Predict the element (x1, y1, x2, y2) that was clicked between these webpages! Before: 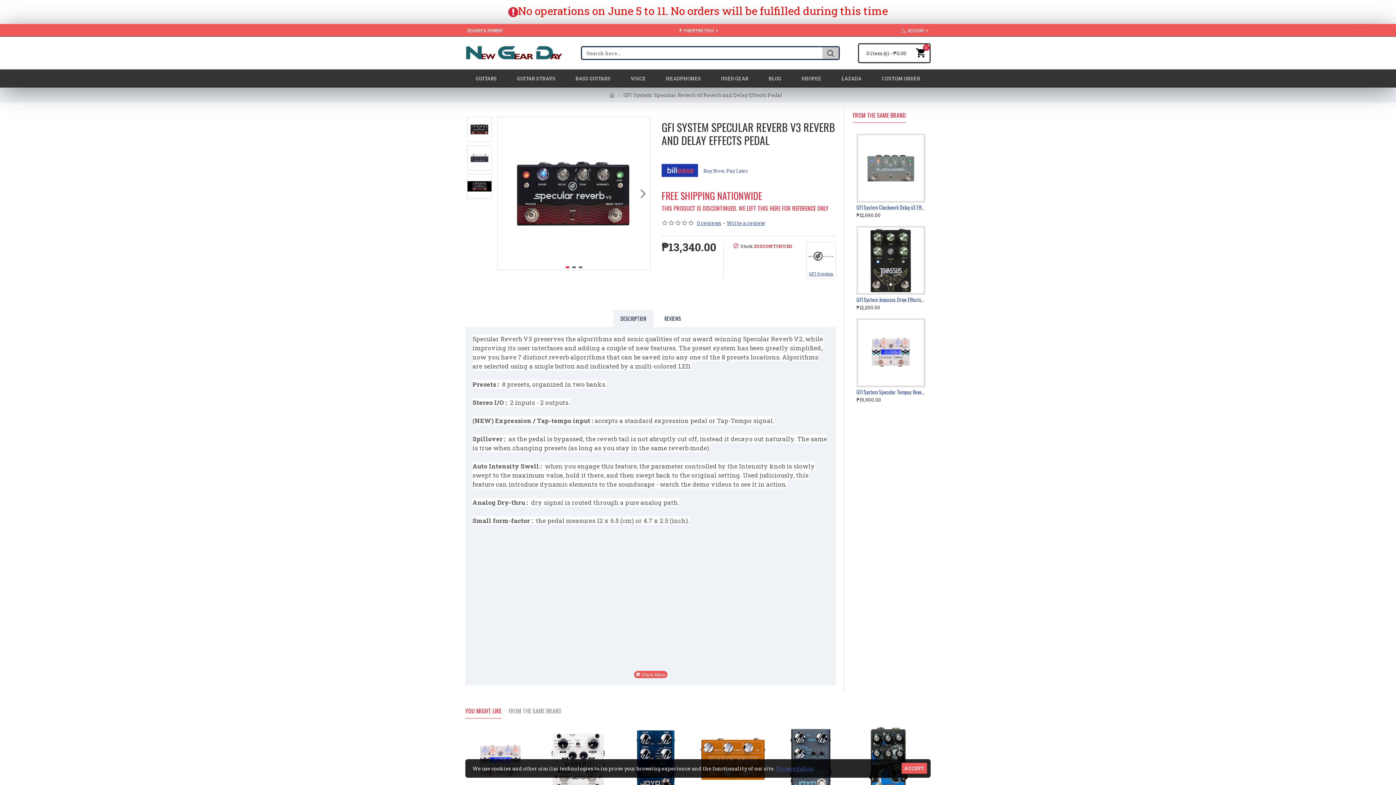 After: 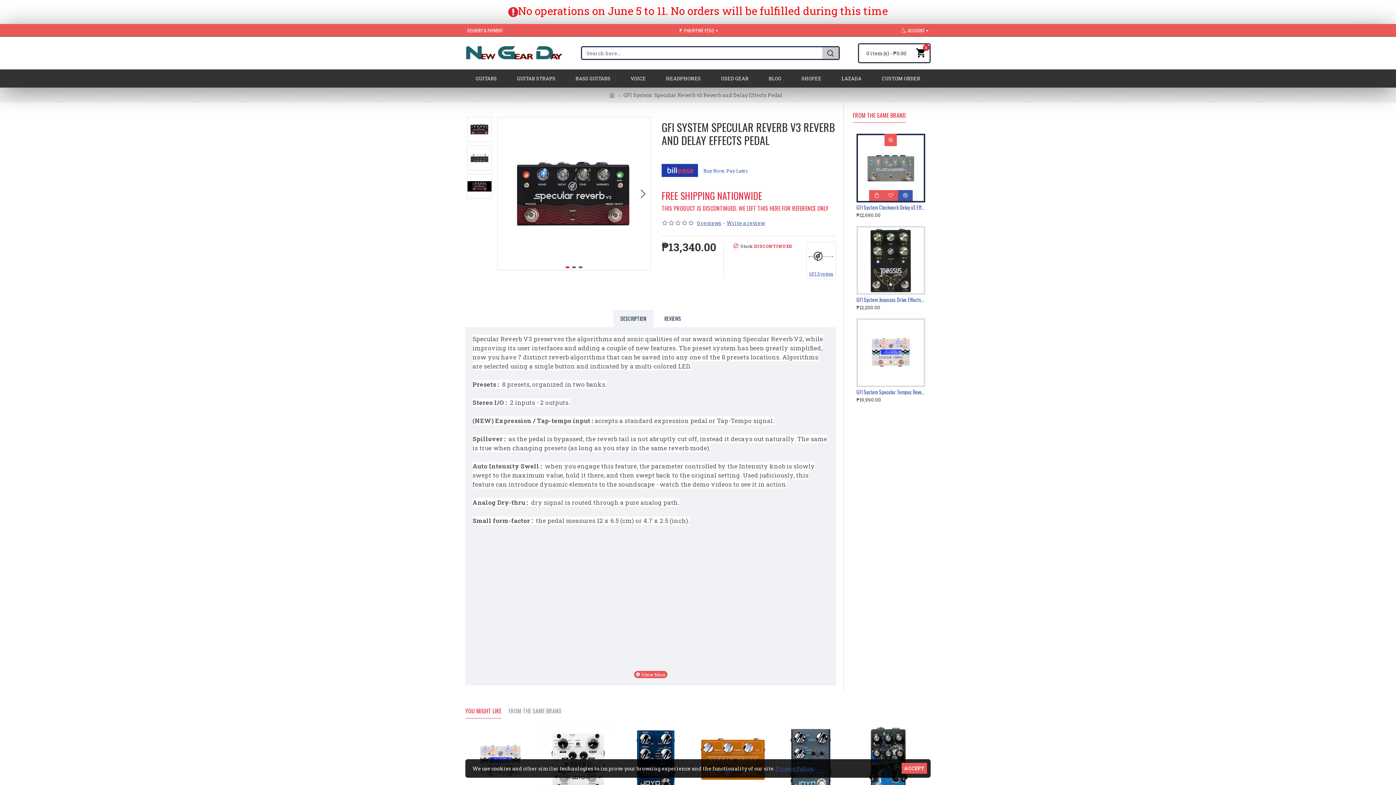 Action: bbox: (898, 195, 912, 206)